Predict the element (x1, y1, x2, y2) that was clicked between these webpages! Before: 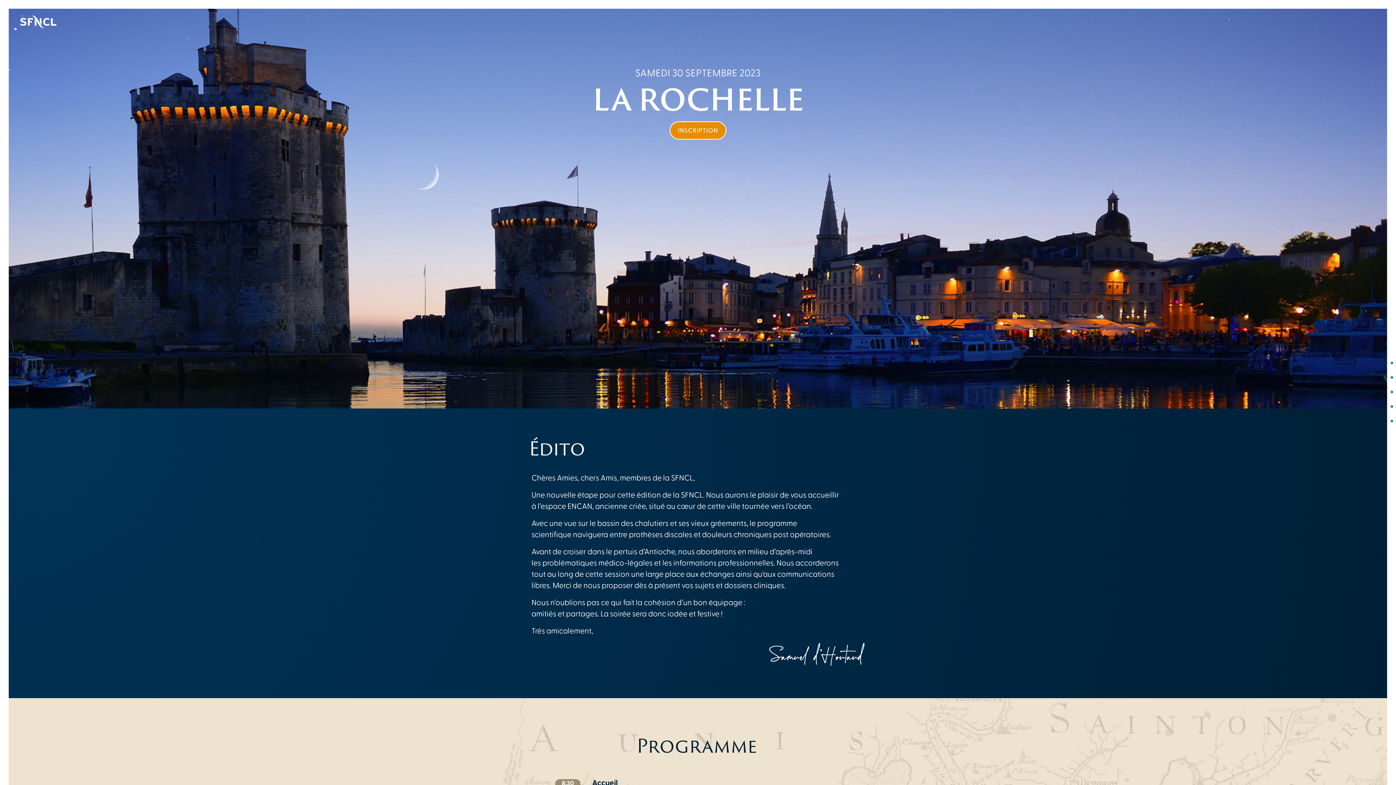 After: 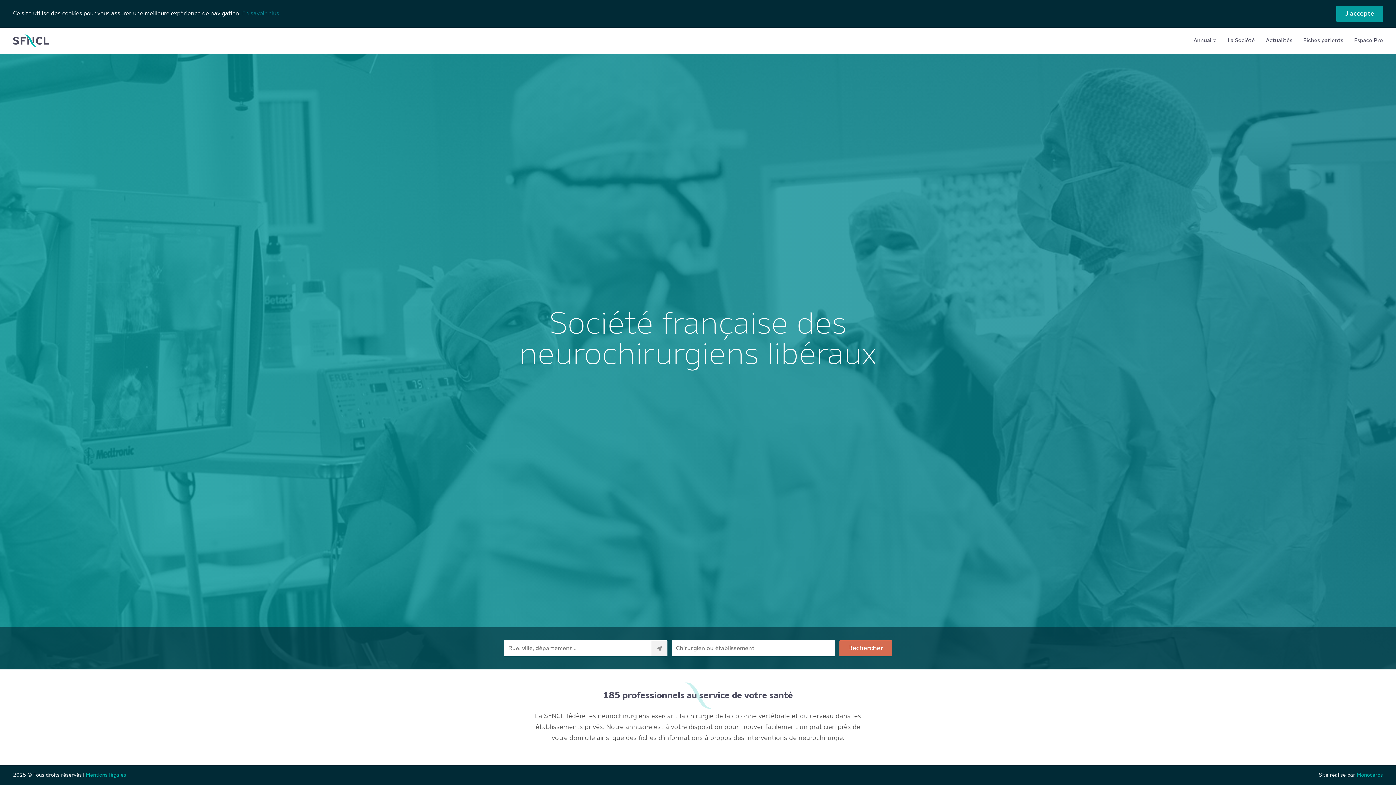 Action: bbox: (20, 15, 56, 28)